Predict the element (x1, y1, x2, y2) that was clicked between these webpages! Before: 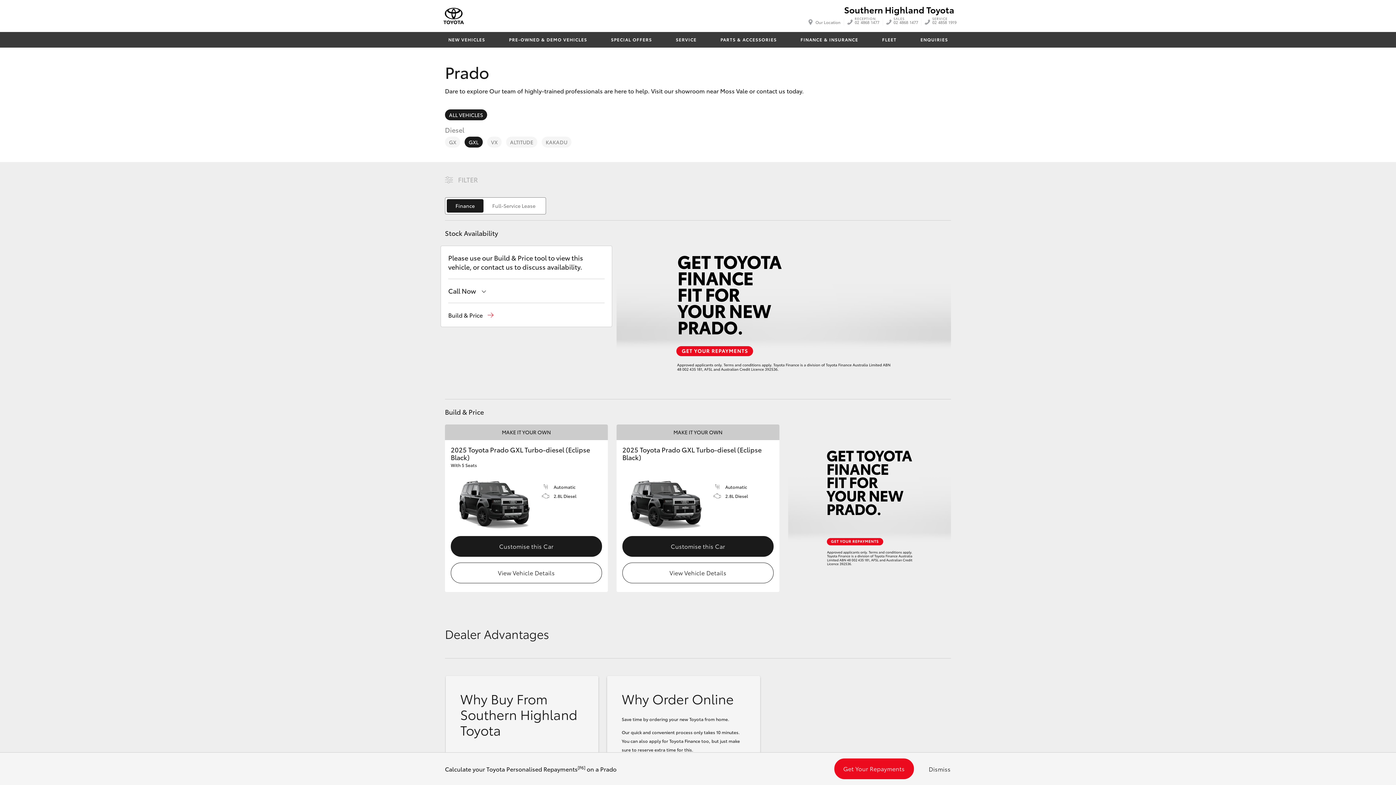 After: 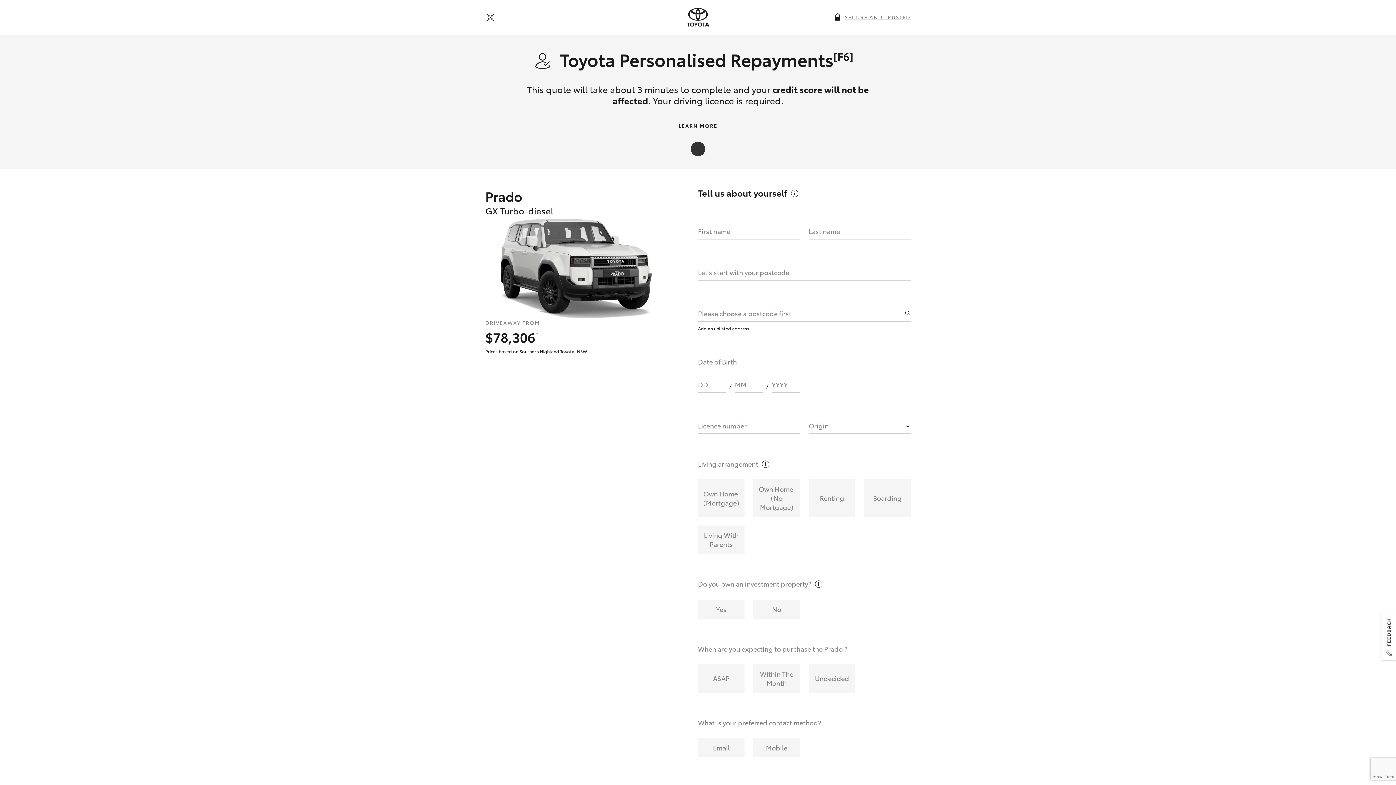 Action: bbox: (616, 245, 951, 381)